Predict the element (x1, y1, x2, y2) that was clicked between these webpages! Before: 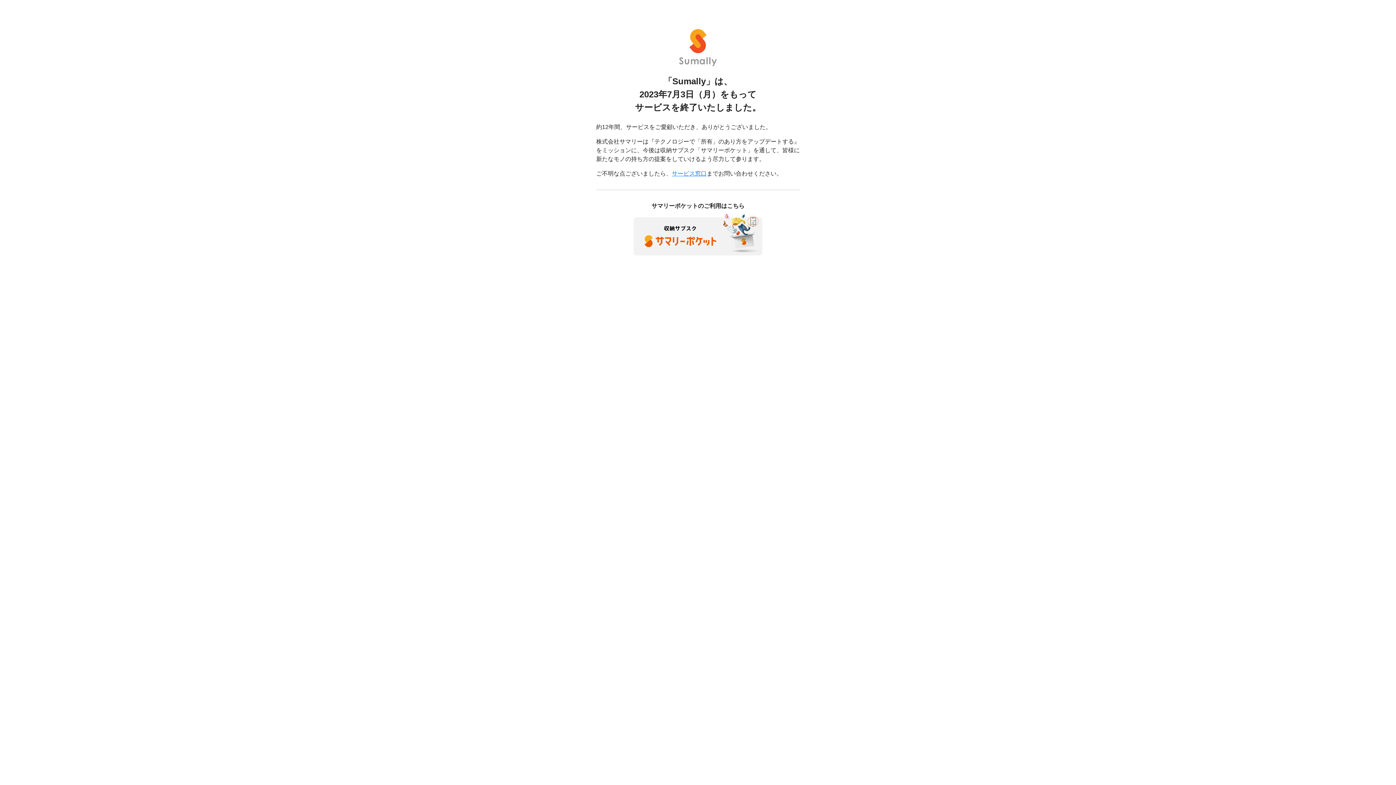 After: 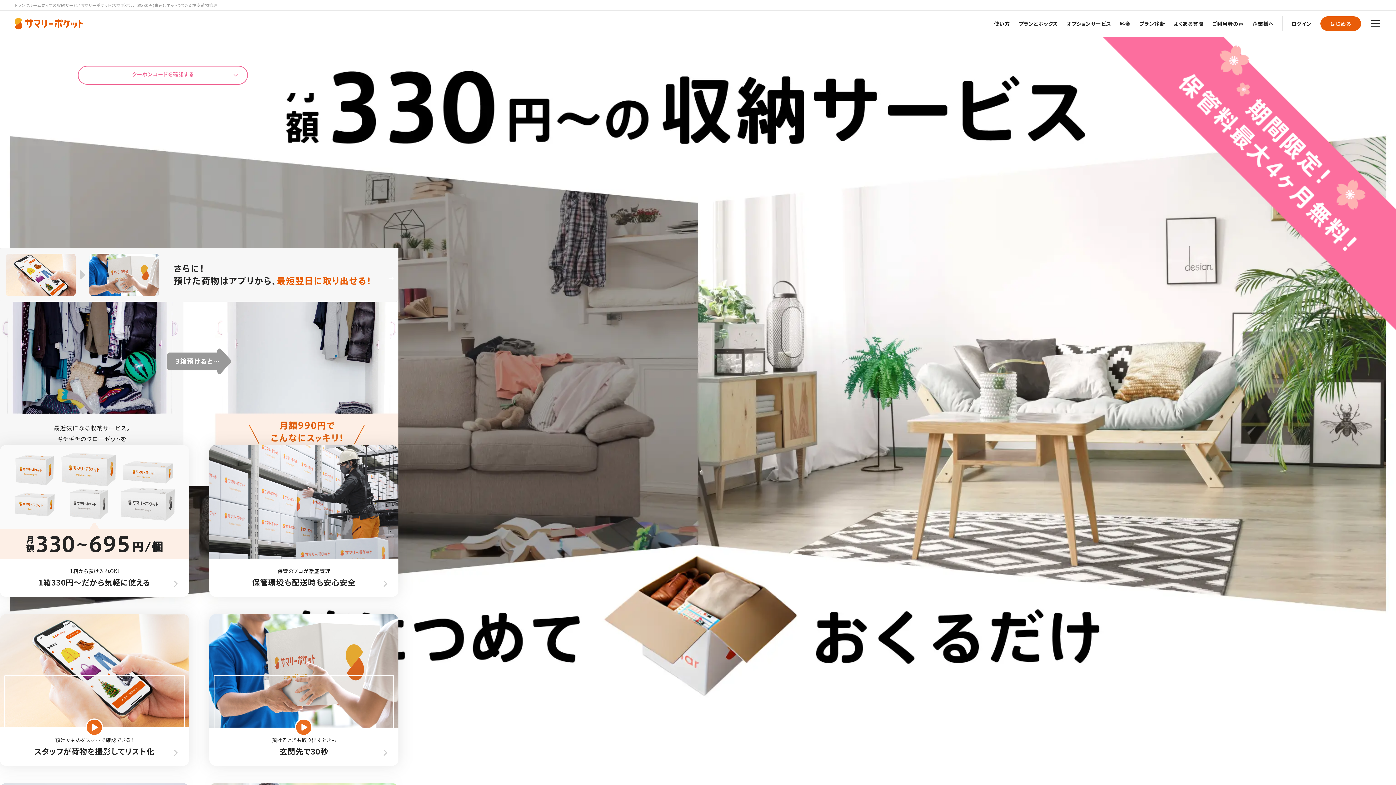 Action: bbox: (633, 230, 762, 237)